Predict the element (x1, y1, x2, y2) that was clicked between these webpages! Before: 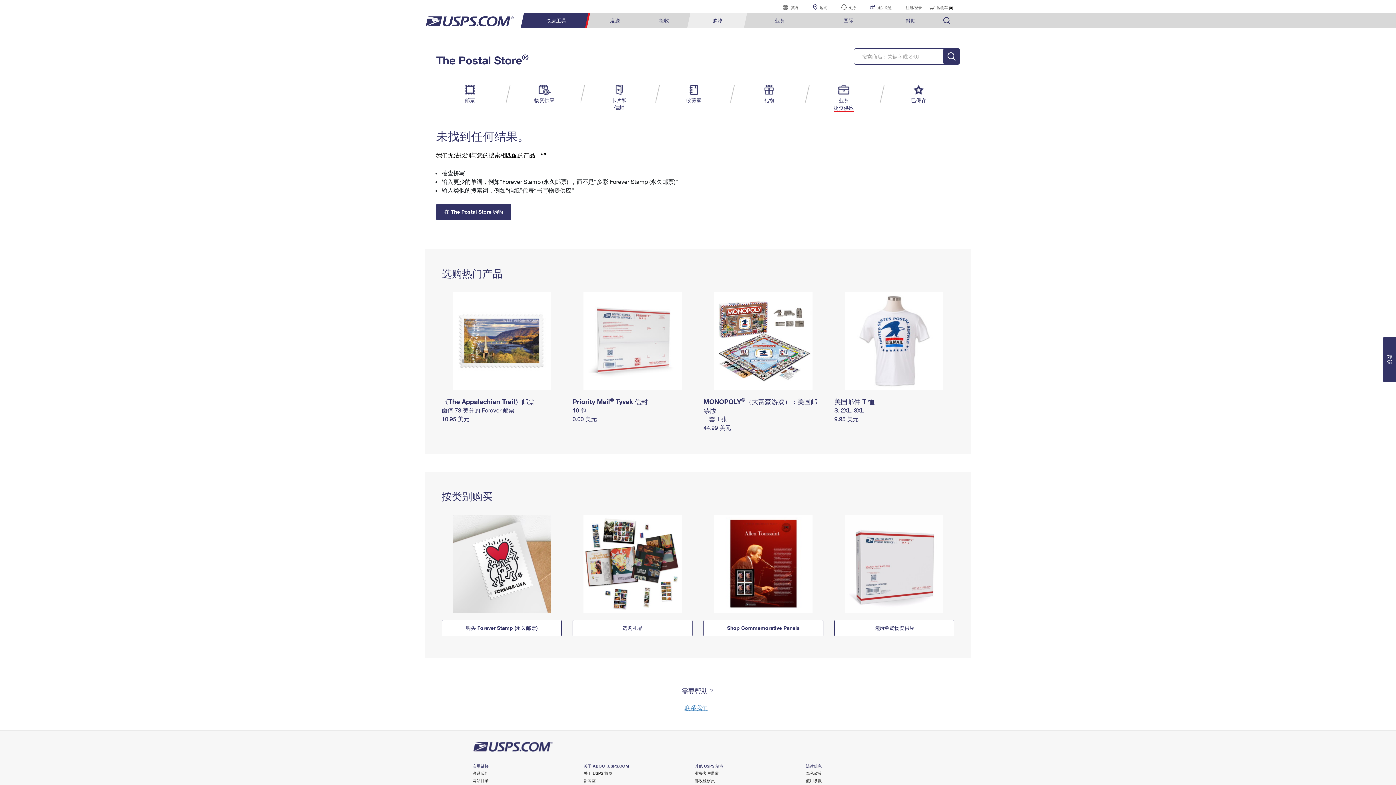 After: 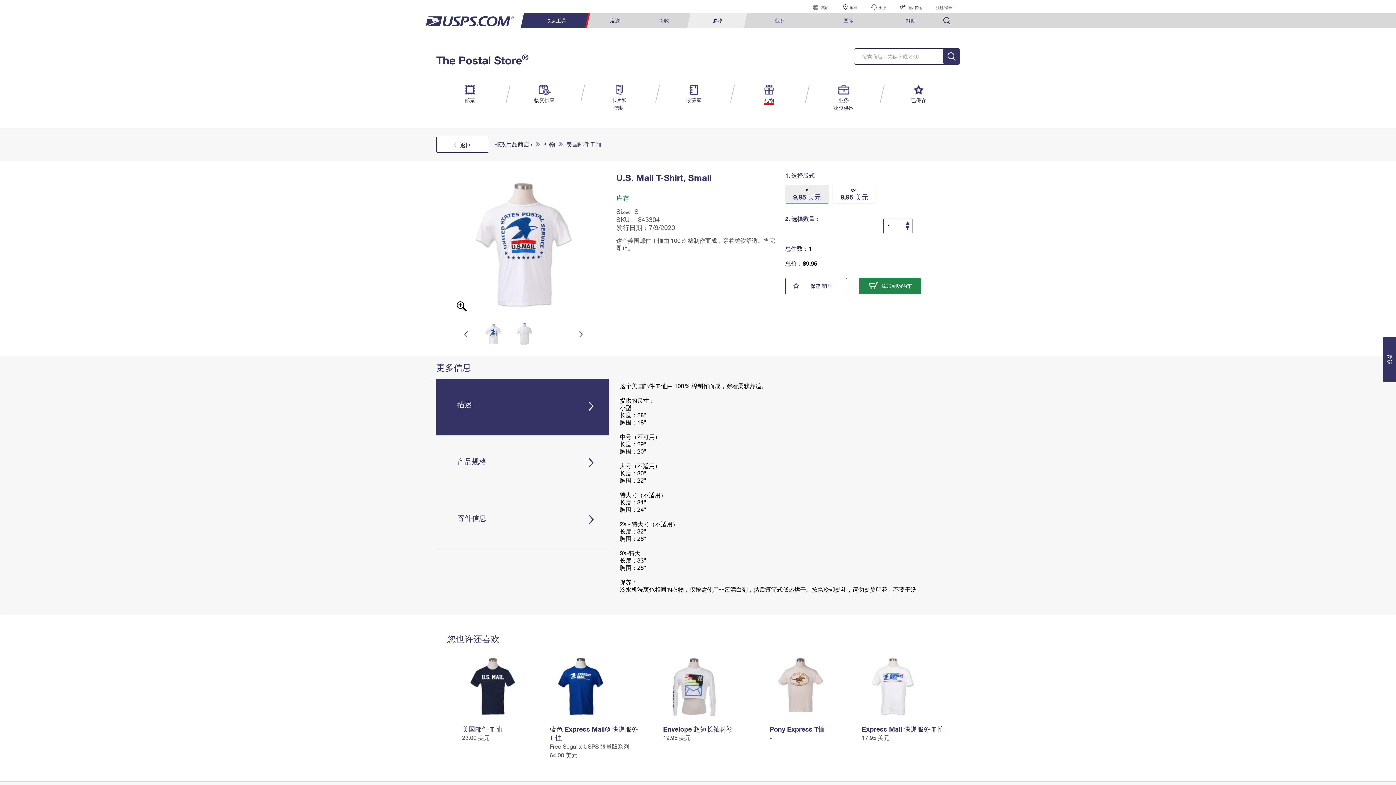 Action: bbox: (834, 406, 864, 413) label: S, 2XL, 3XL